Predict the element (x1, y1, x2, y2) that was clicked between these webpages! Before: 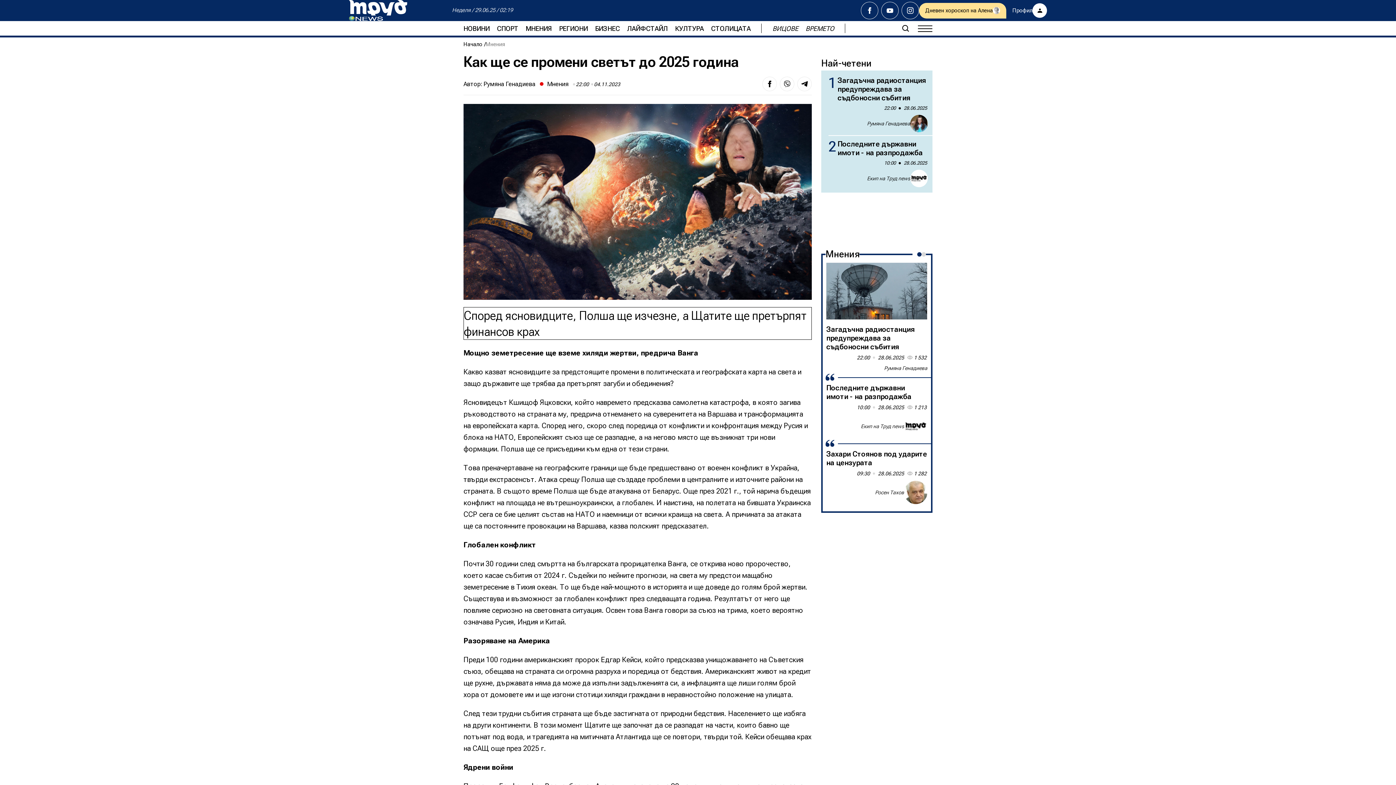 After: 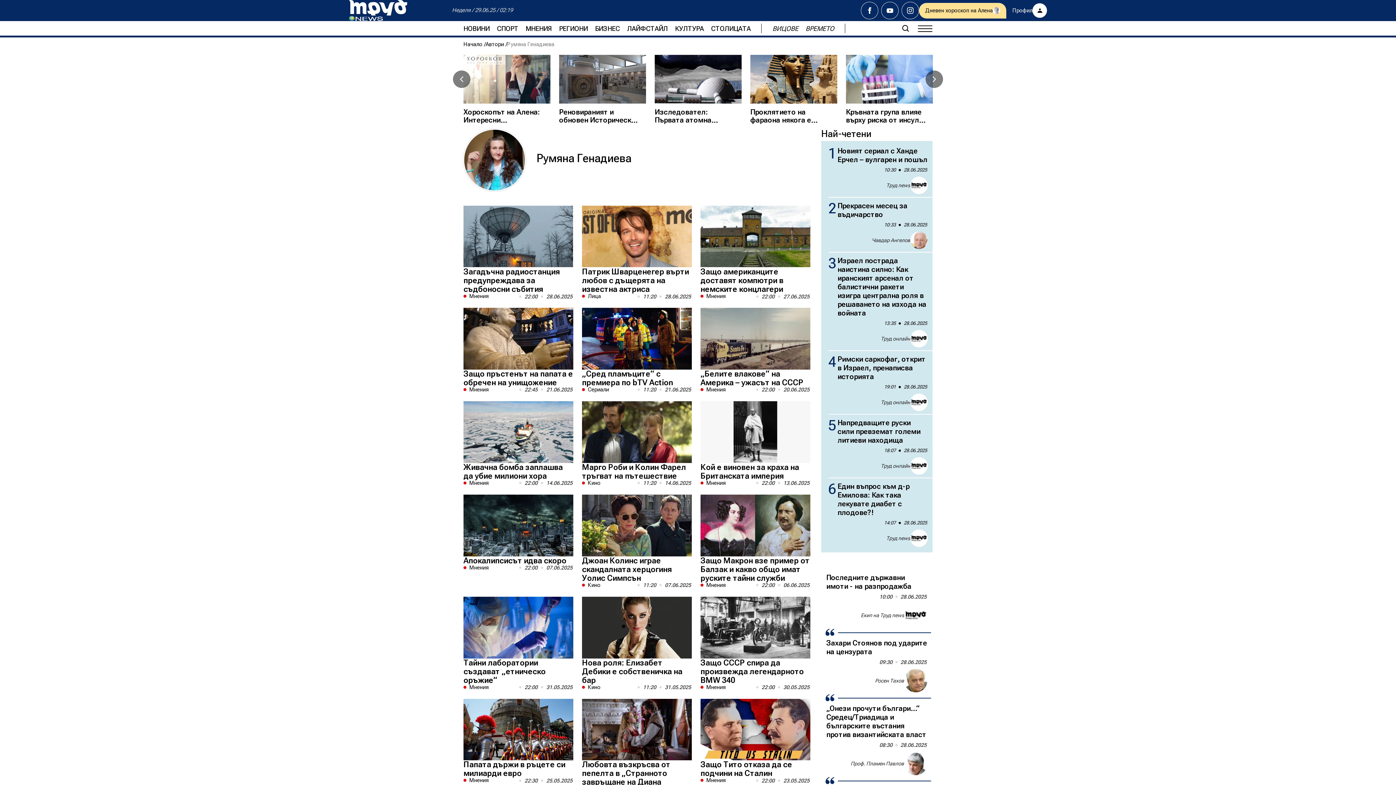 Action: label: Румяна Генадиева bbox: (483, 80, 535, 87)